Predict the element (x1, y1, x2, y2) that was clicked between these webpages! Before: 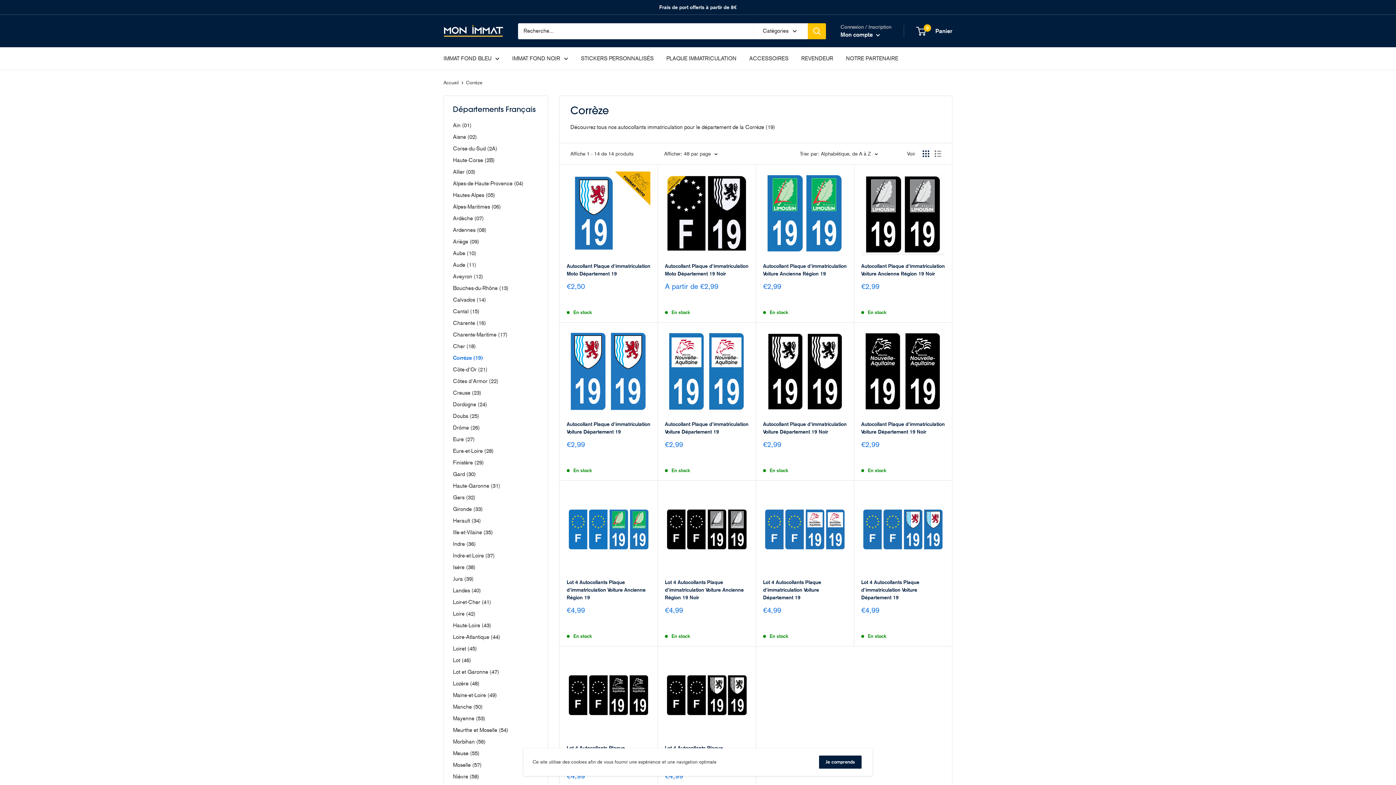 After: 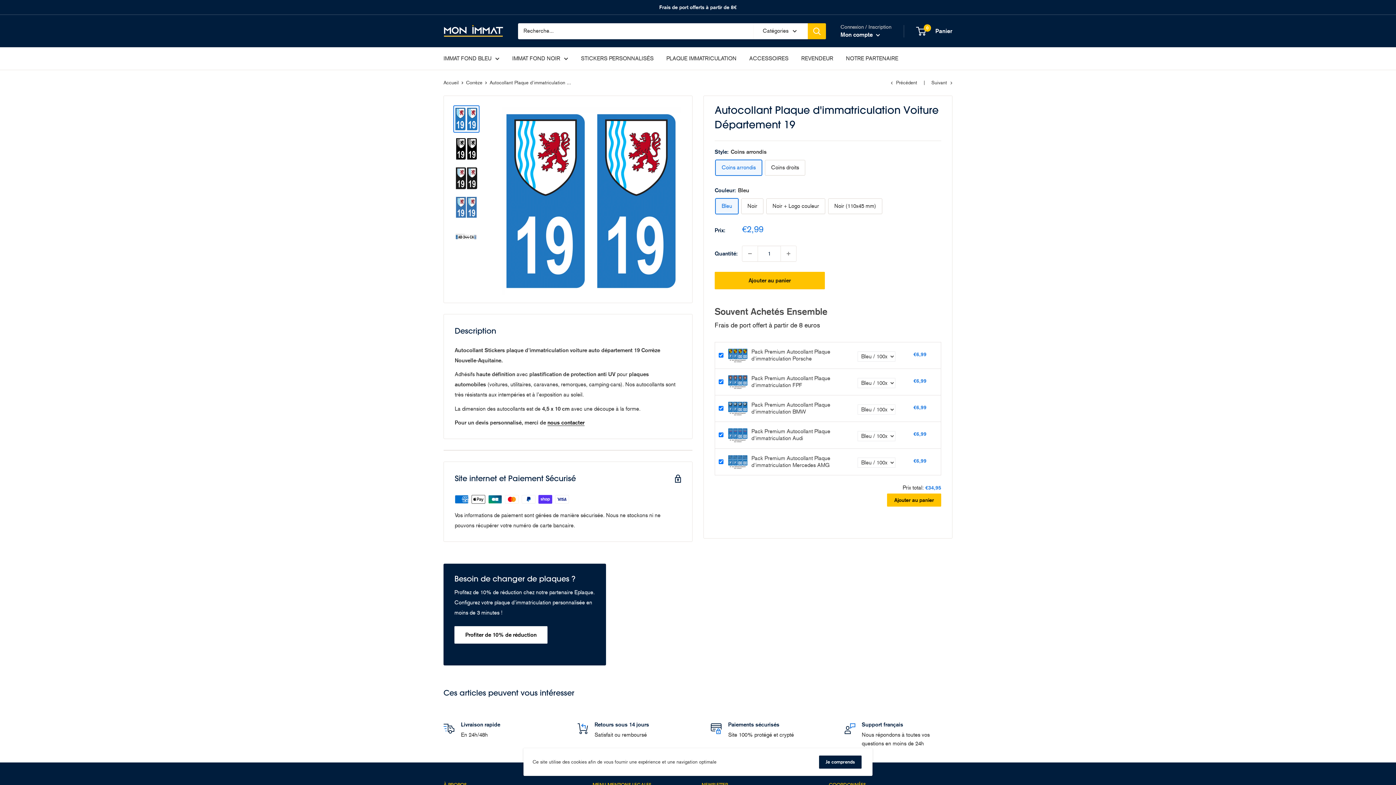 Action: bbox: (566, 420, 650, 436) label: Autocollant Plaque d'immatriculation Voiture Département 19